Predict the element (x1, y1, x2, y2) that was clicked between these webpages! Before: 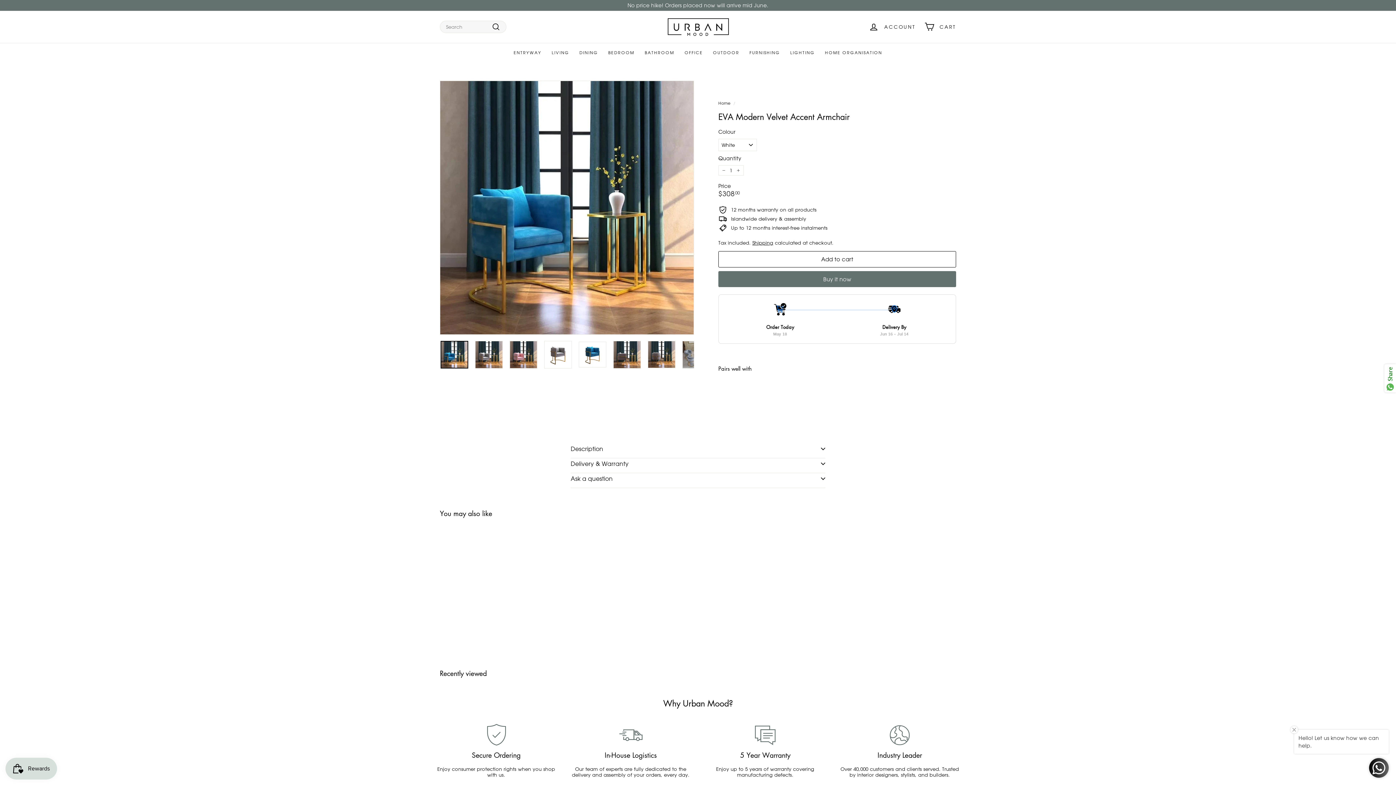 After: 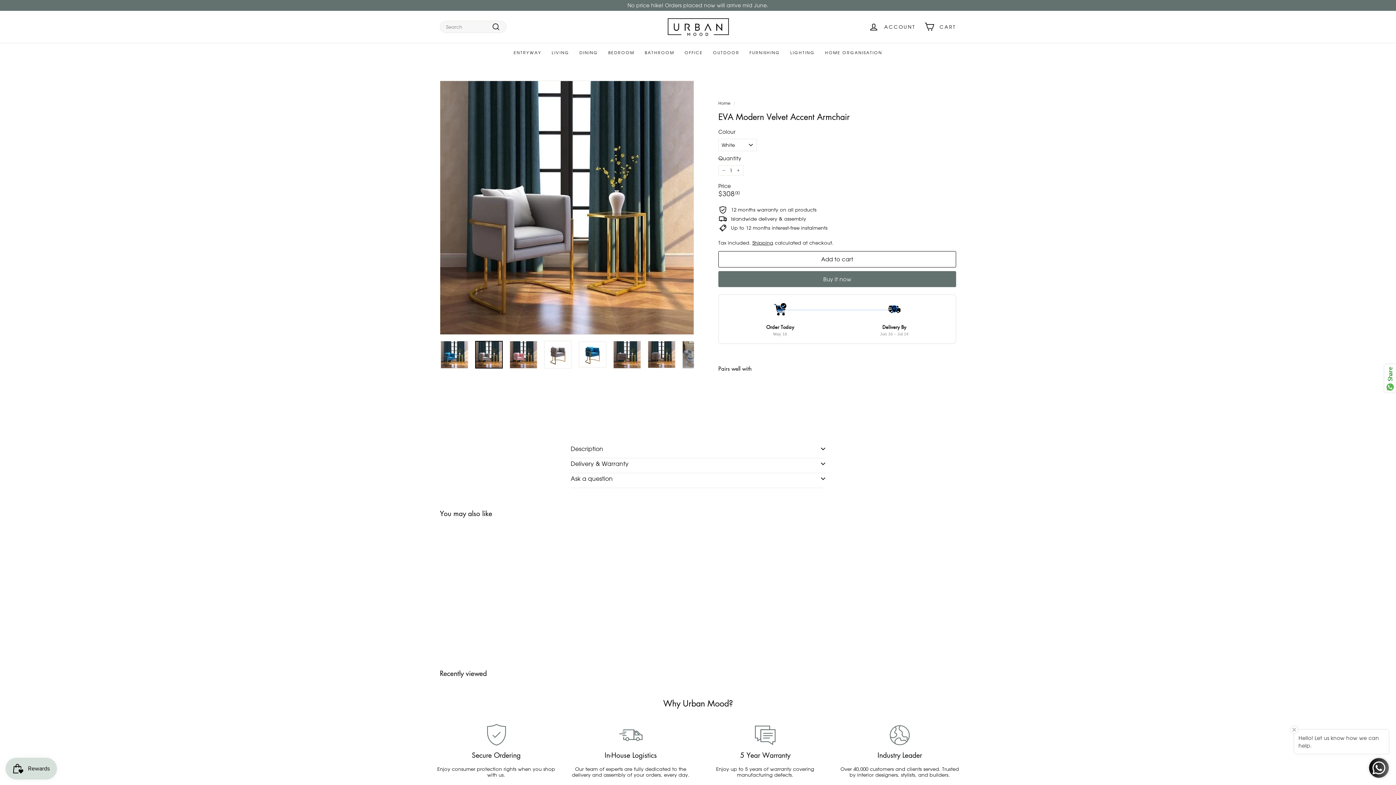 Action: bbox: (475, 340, 502, 368)